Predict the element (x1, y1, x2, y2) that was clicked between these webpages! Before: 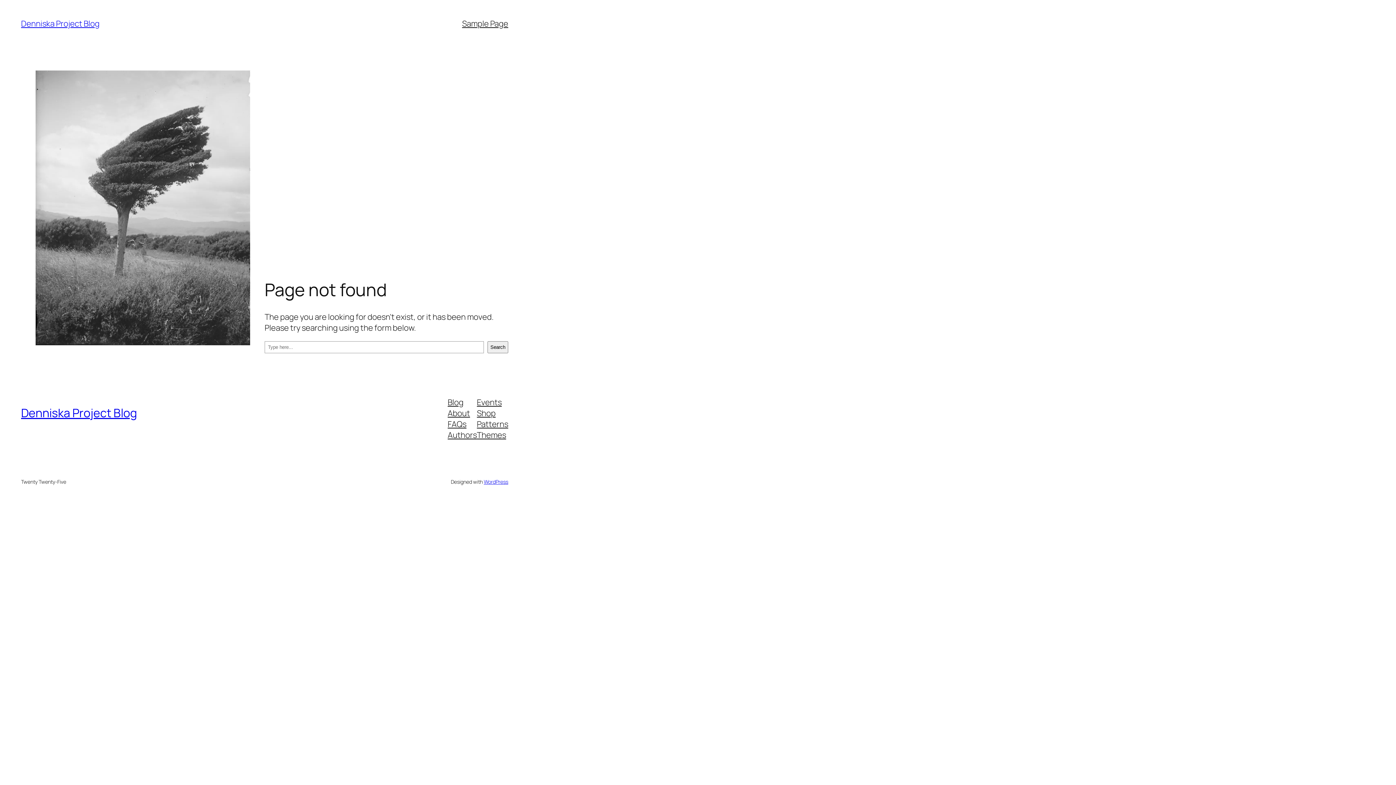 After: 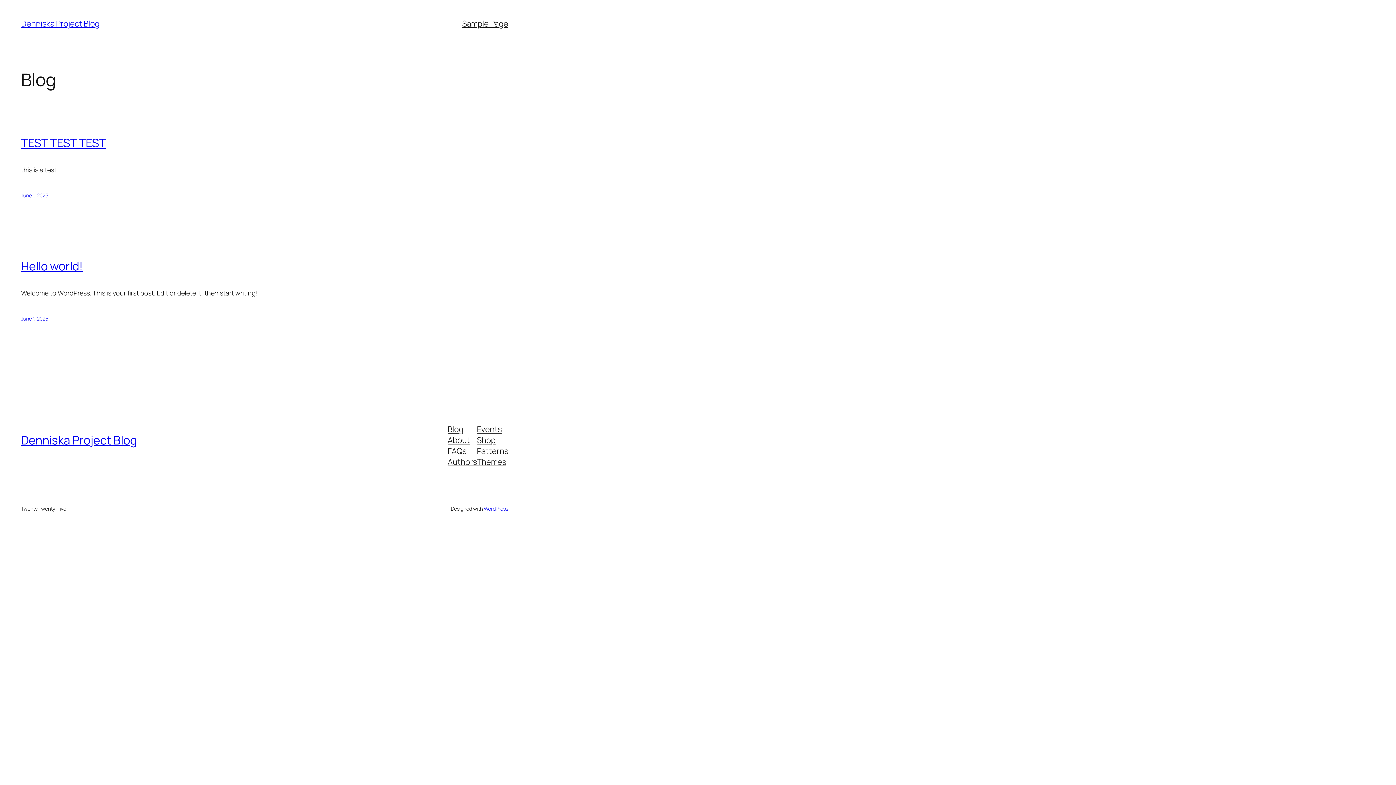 Action: label: Denniska Project Blog bbox: (21, 18, 99, 29)